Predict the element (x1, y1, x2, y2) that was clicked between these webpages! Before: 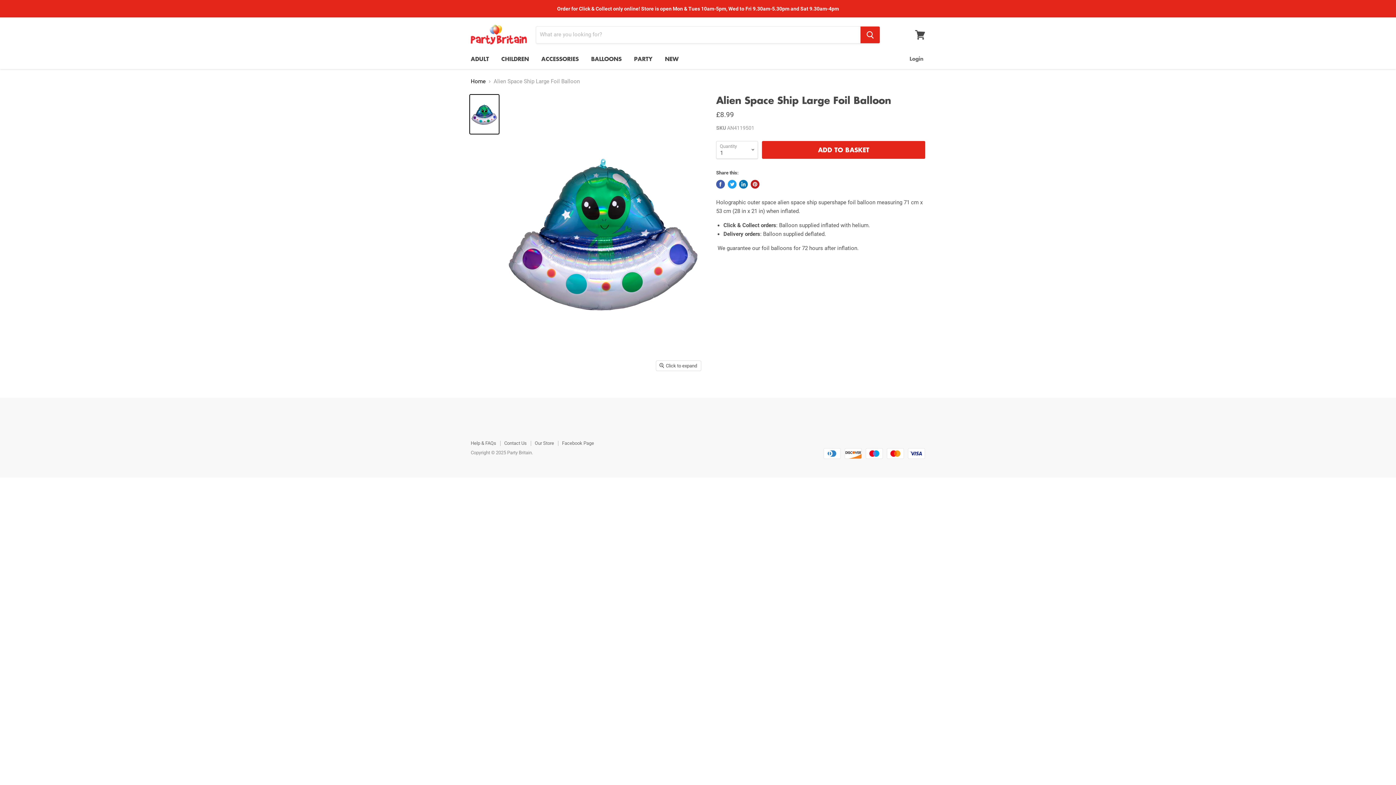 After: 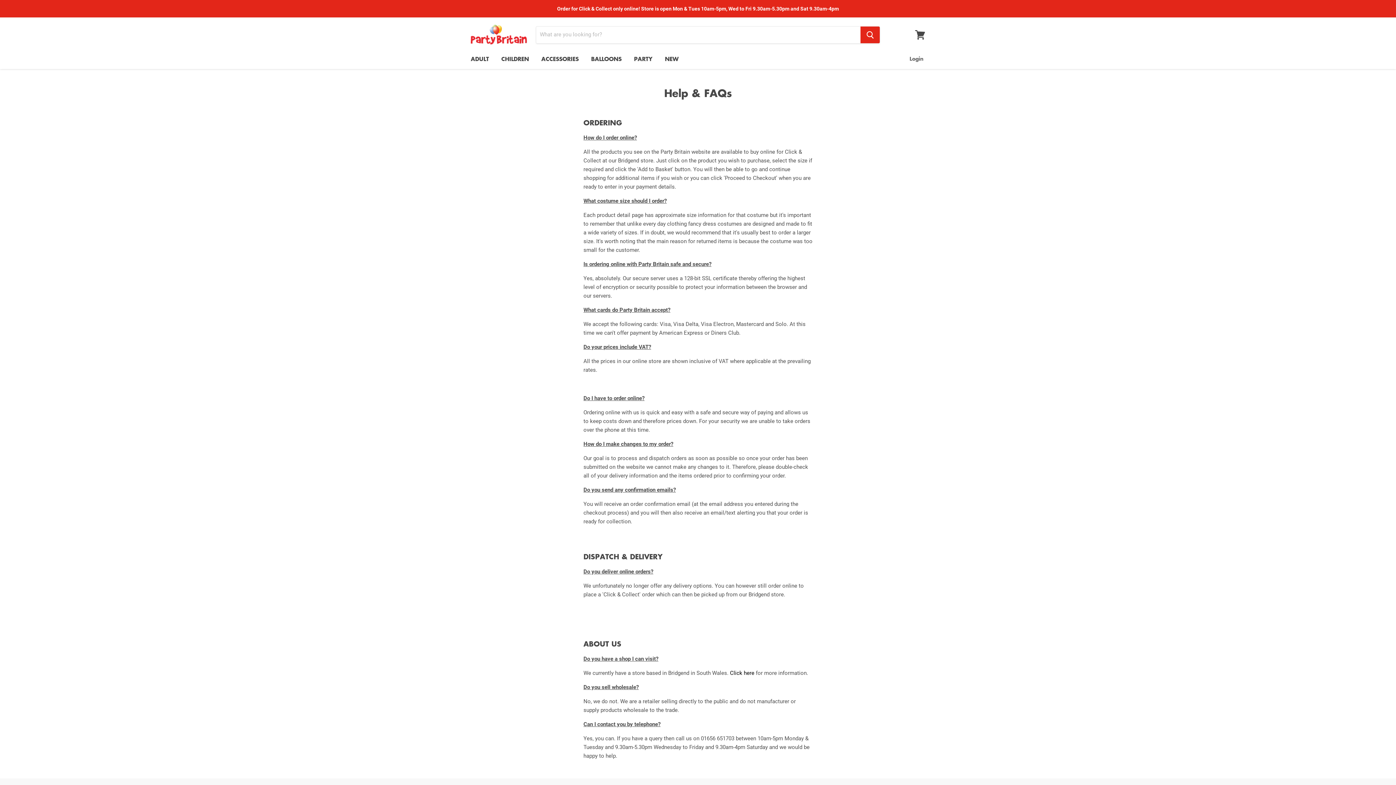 Action: bbox: (470, 440, 496, 446) label: Help & FAQs